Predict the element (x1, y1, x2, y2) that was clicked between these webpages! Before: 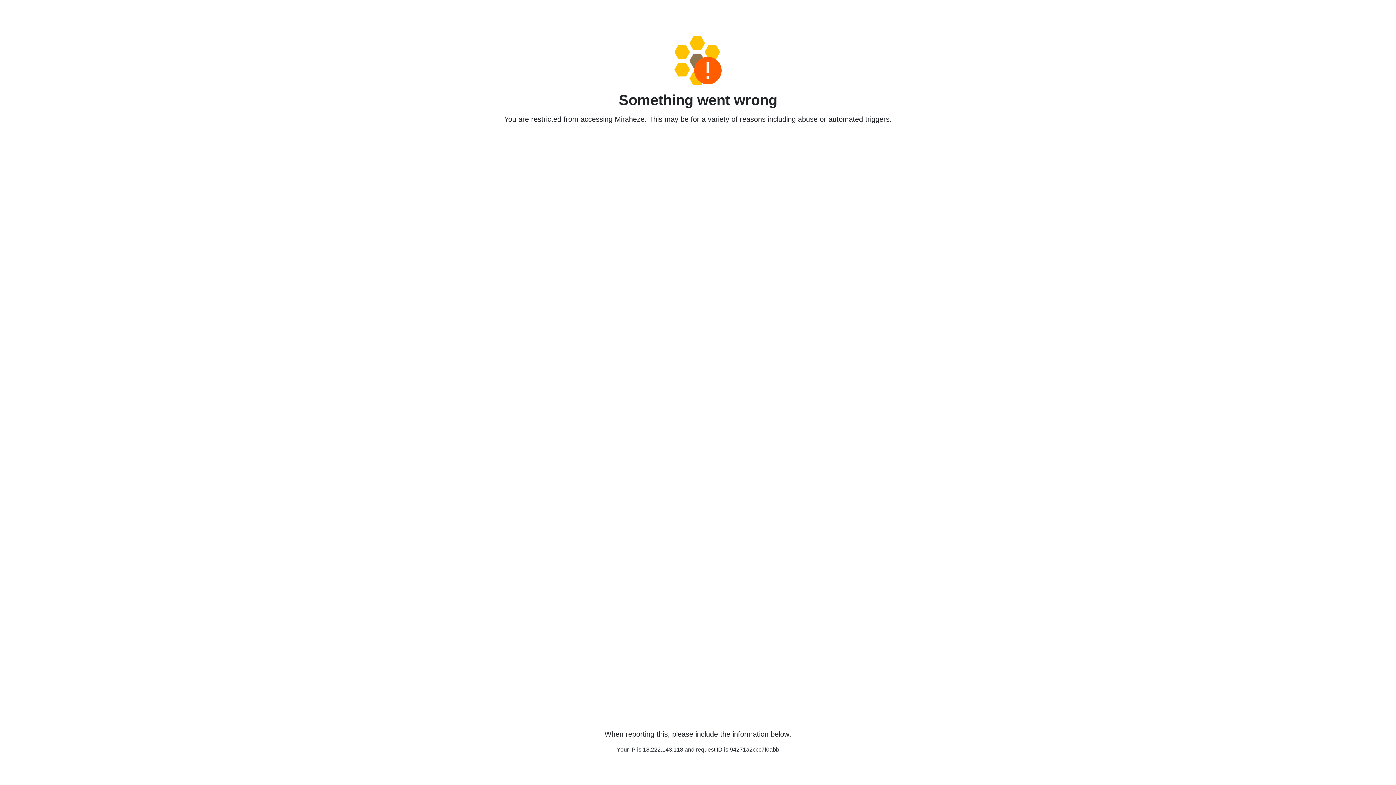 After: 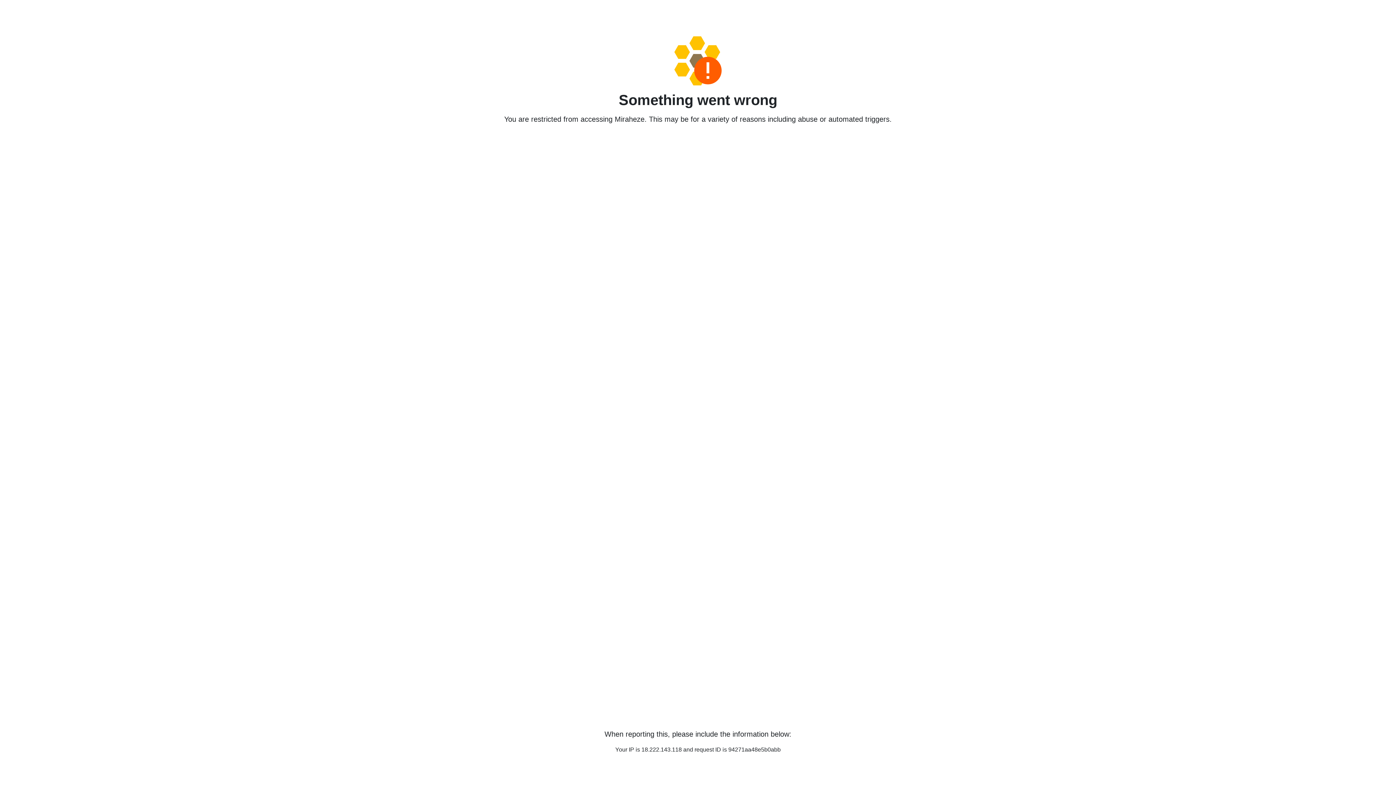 Action: bbox: (458, 36, 938, 85)